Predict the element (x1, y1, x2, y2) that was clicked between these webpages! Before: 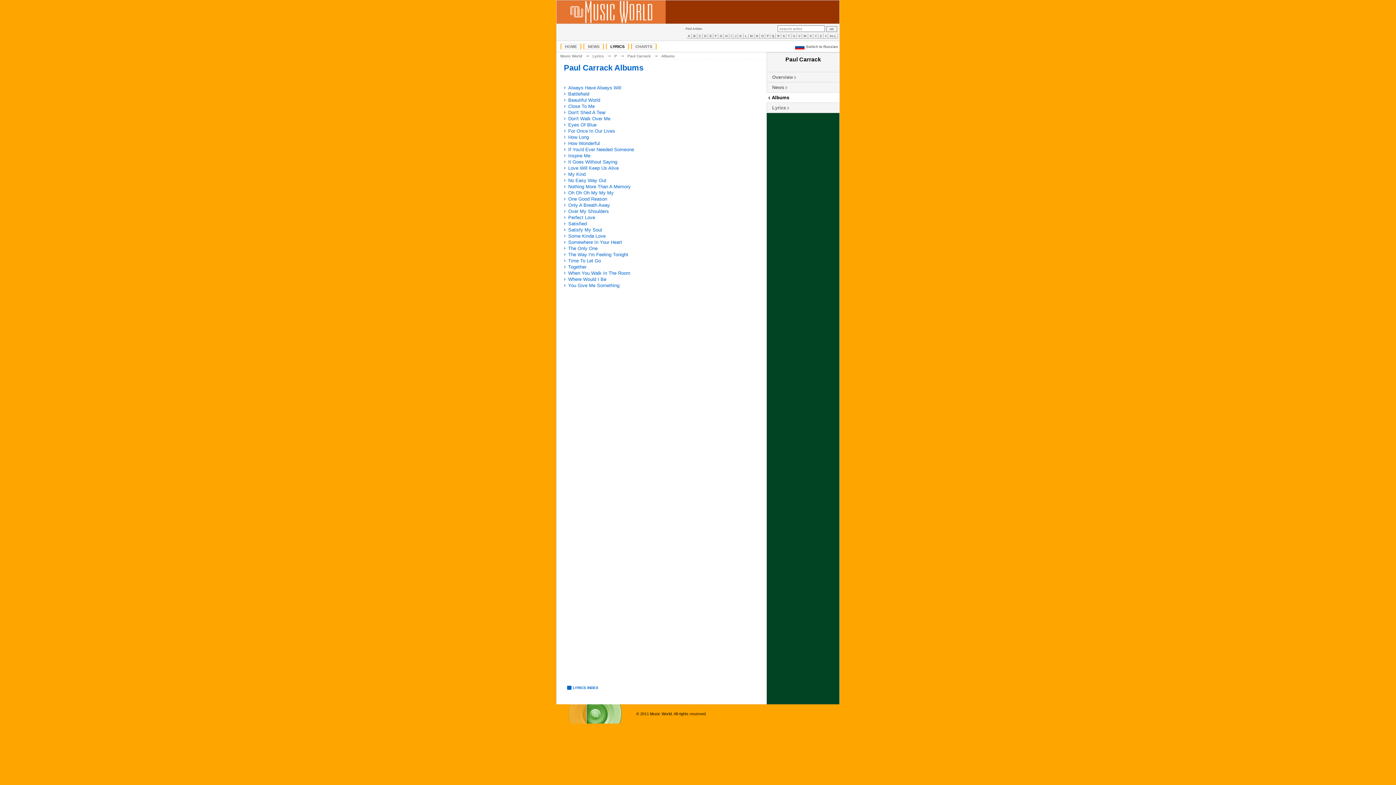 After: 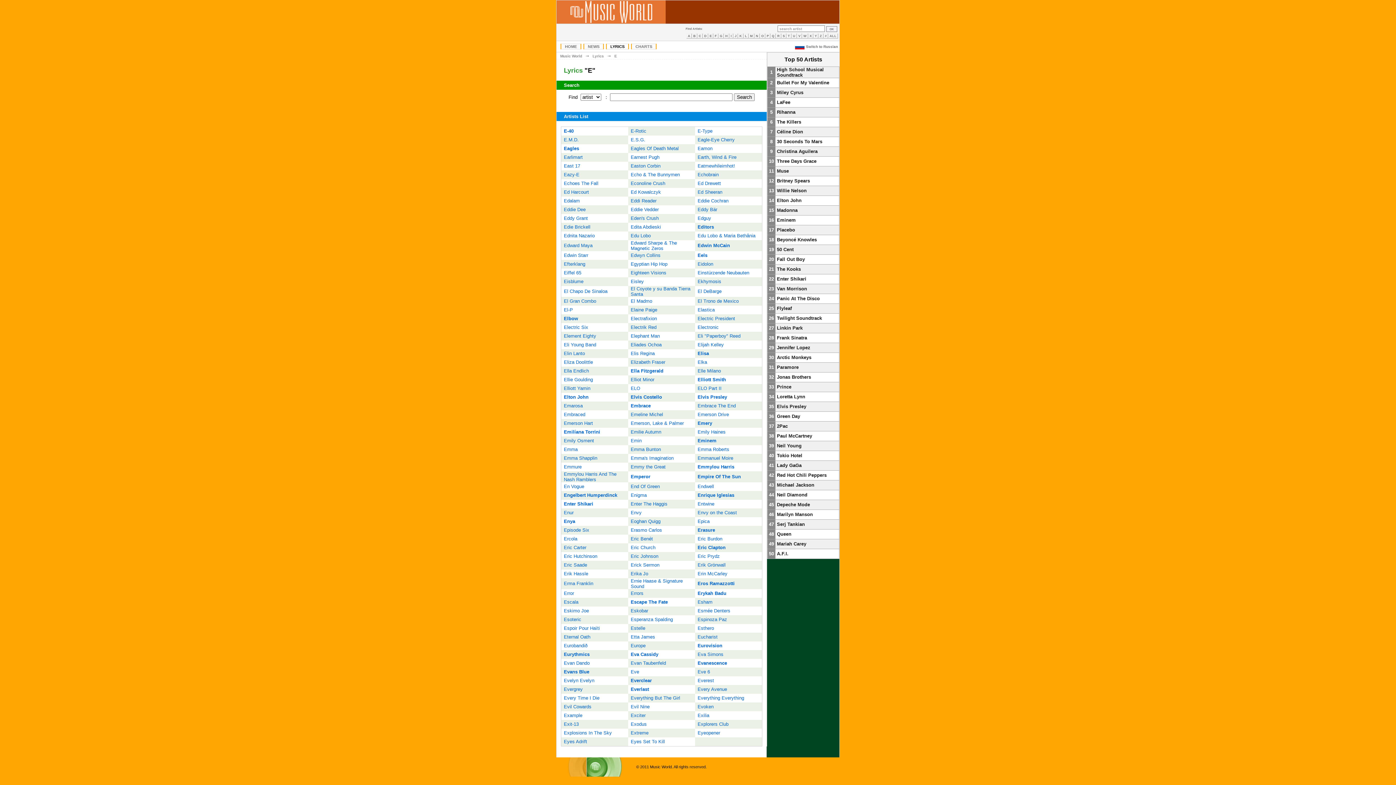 Action: bbox: (708, 33, 713, 38) label: E